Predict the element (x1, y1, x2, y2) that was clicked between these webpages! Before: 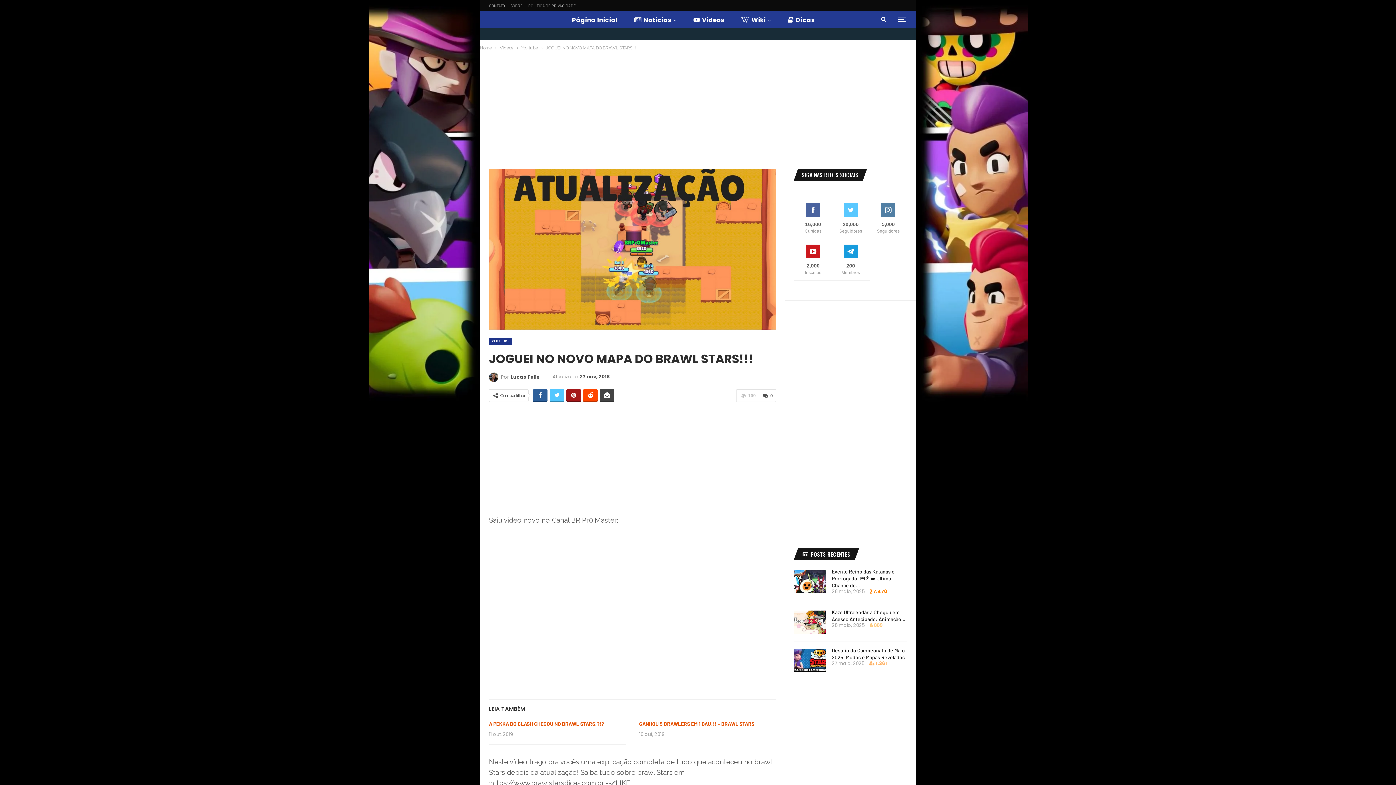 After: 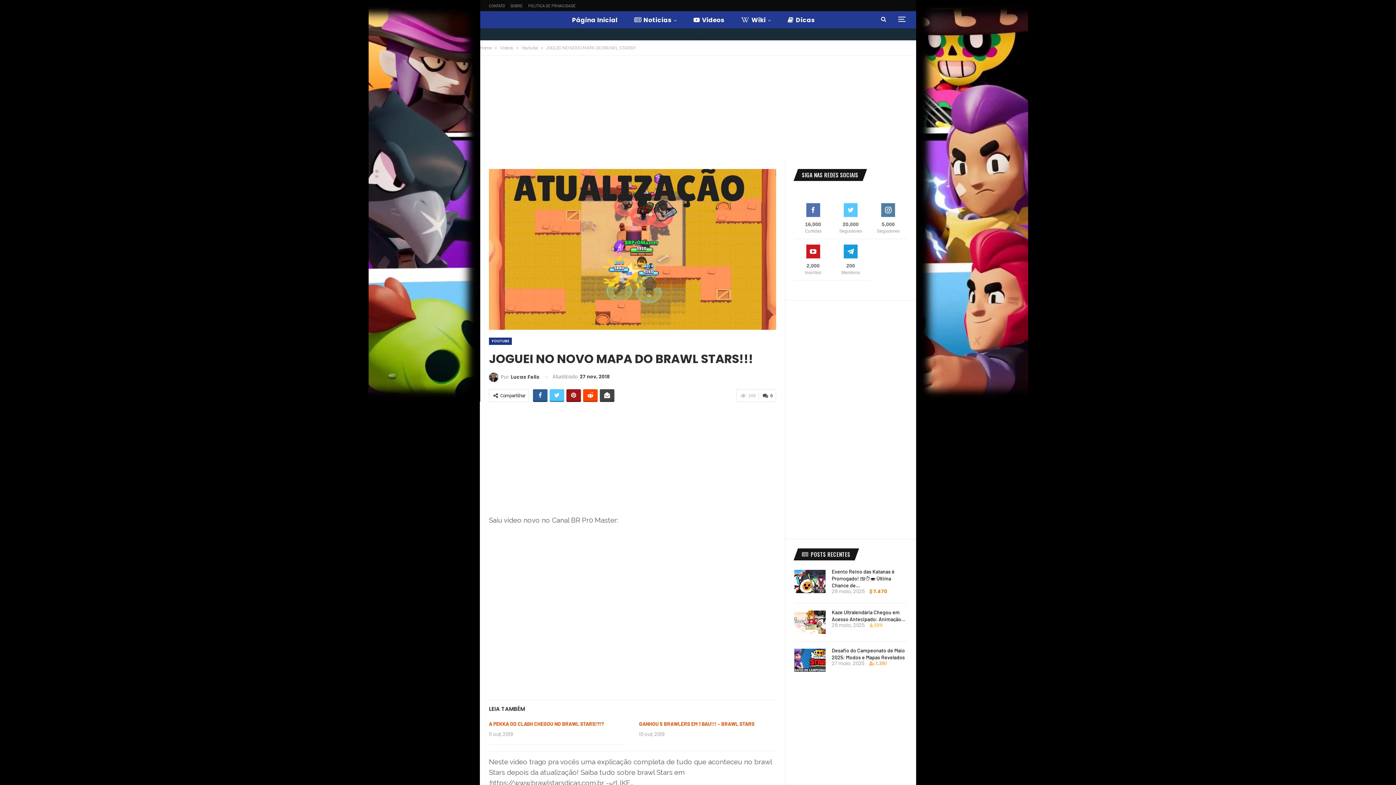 Action: label: 16,000
Curtidas bbox: (794, 208, 832, 234)